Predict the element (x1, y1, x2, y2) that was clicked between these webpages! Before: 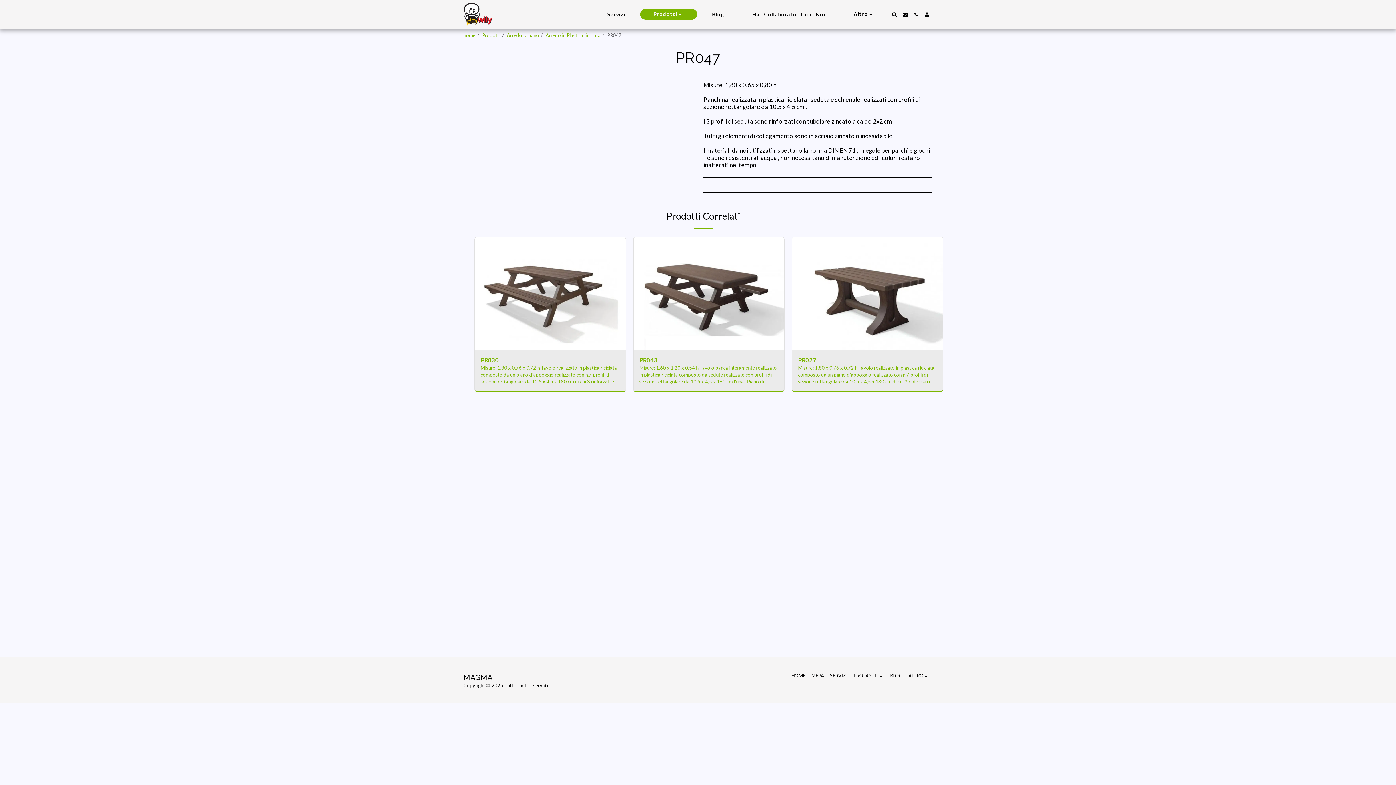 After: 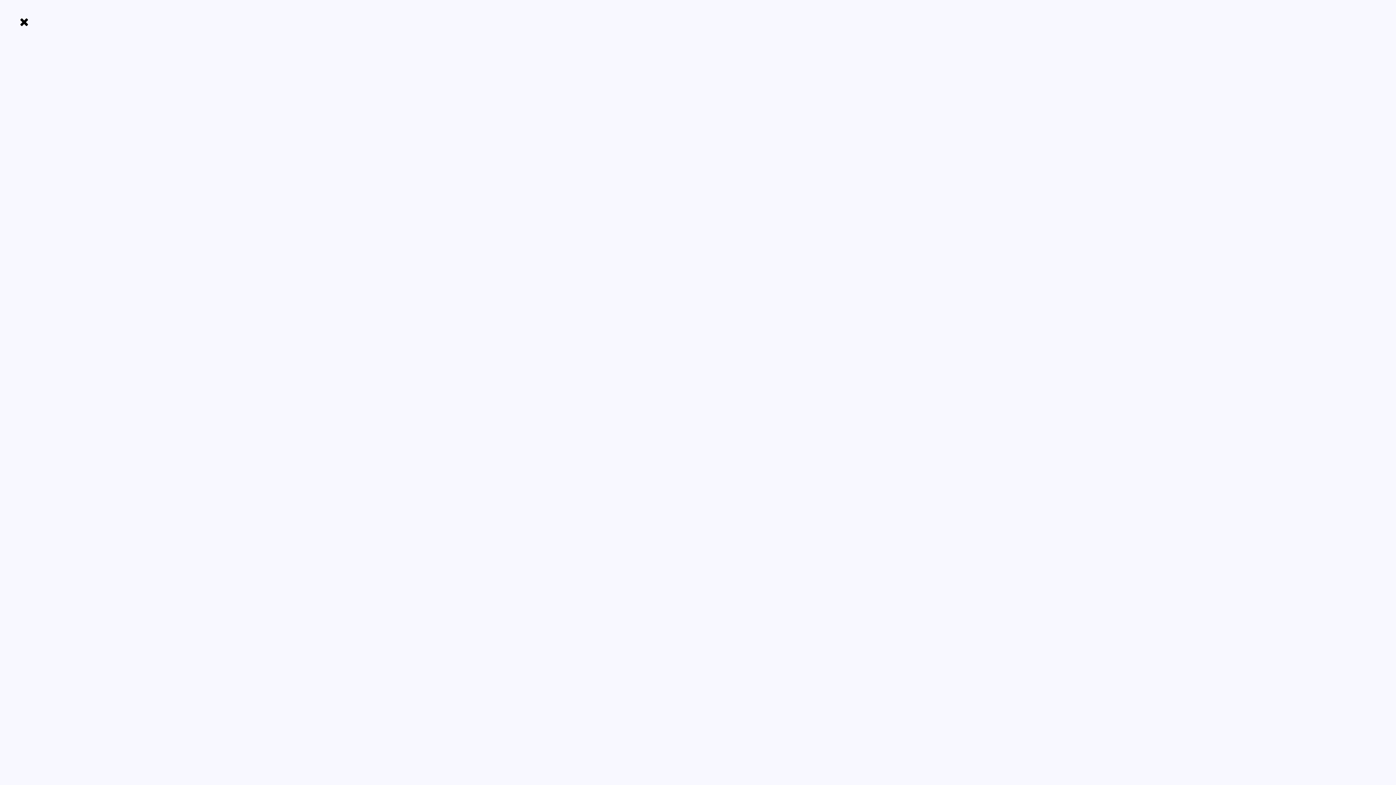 Action: bbox: (922, 11, 932, 16) label:  